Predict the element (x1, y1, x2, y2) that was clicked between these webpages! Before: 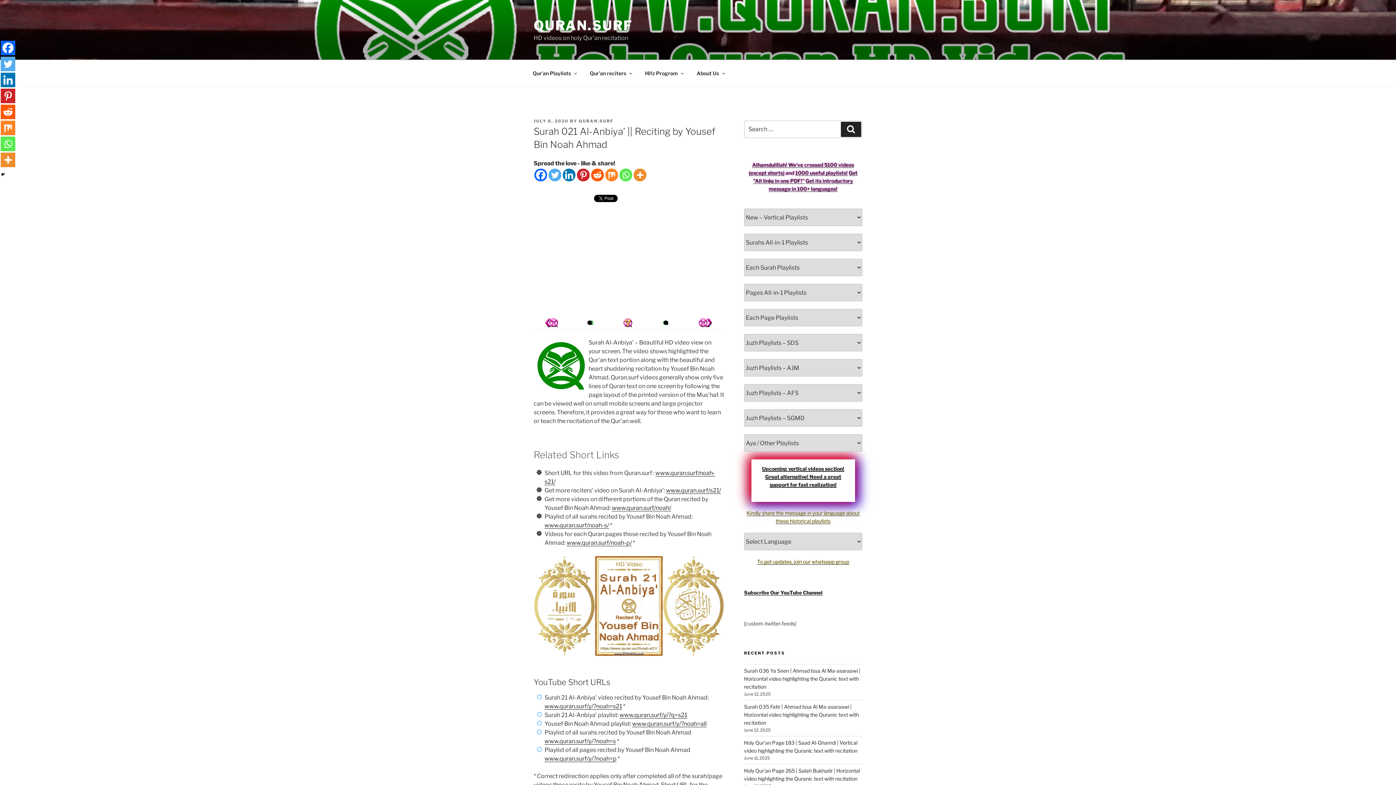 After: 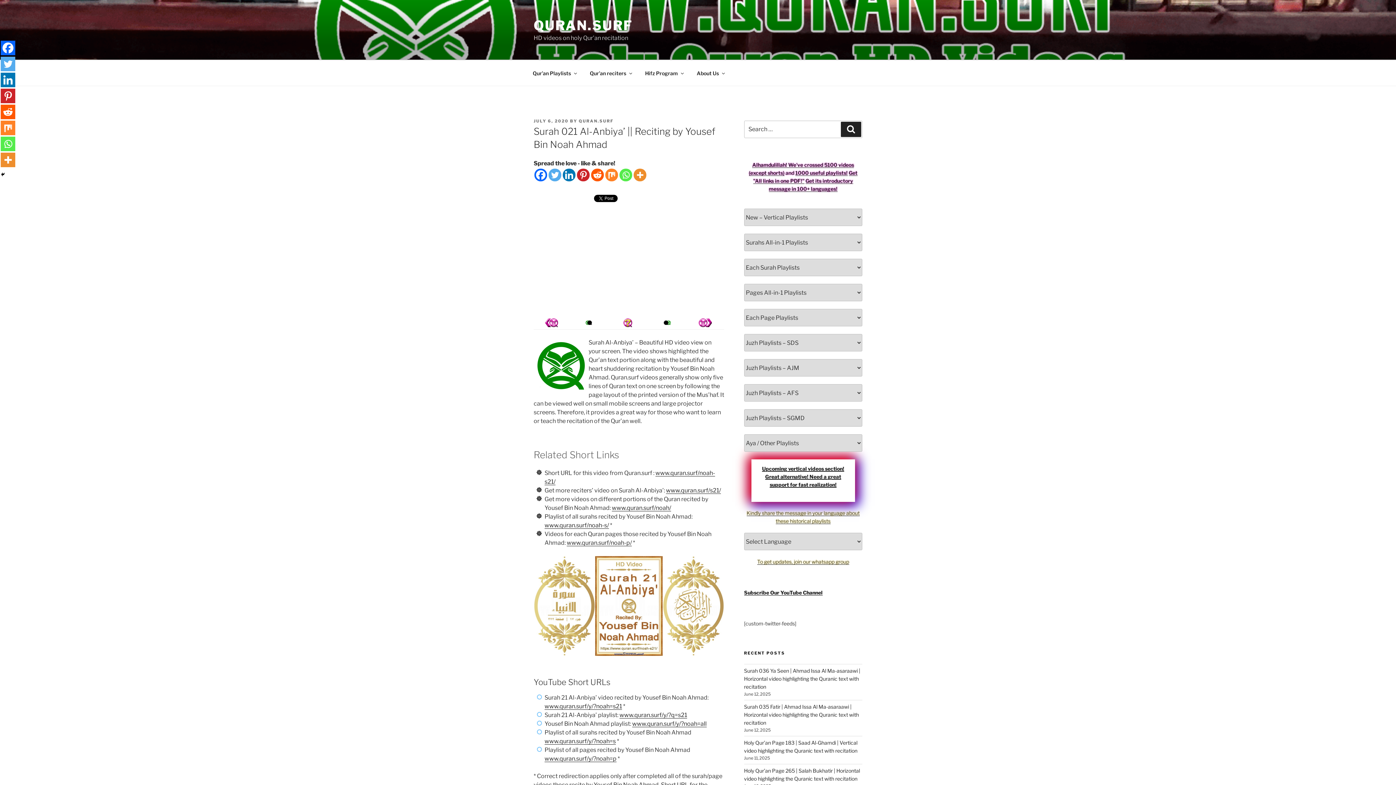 Action: label: Twitter bbox: (548, 168, 561, 181)